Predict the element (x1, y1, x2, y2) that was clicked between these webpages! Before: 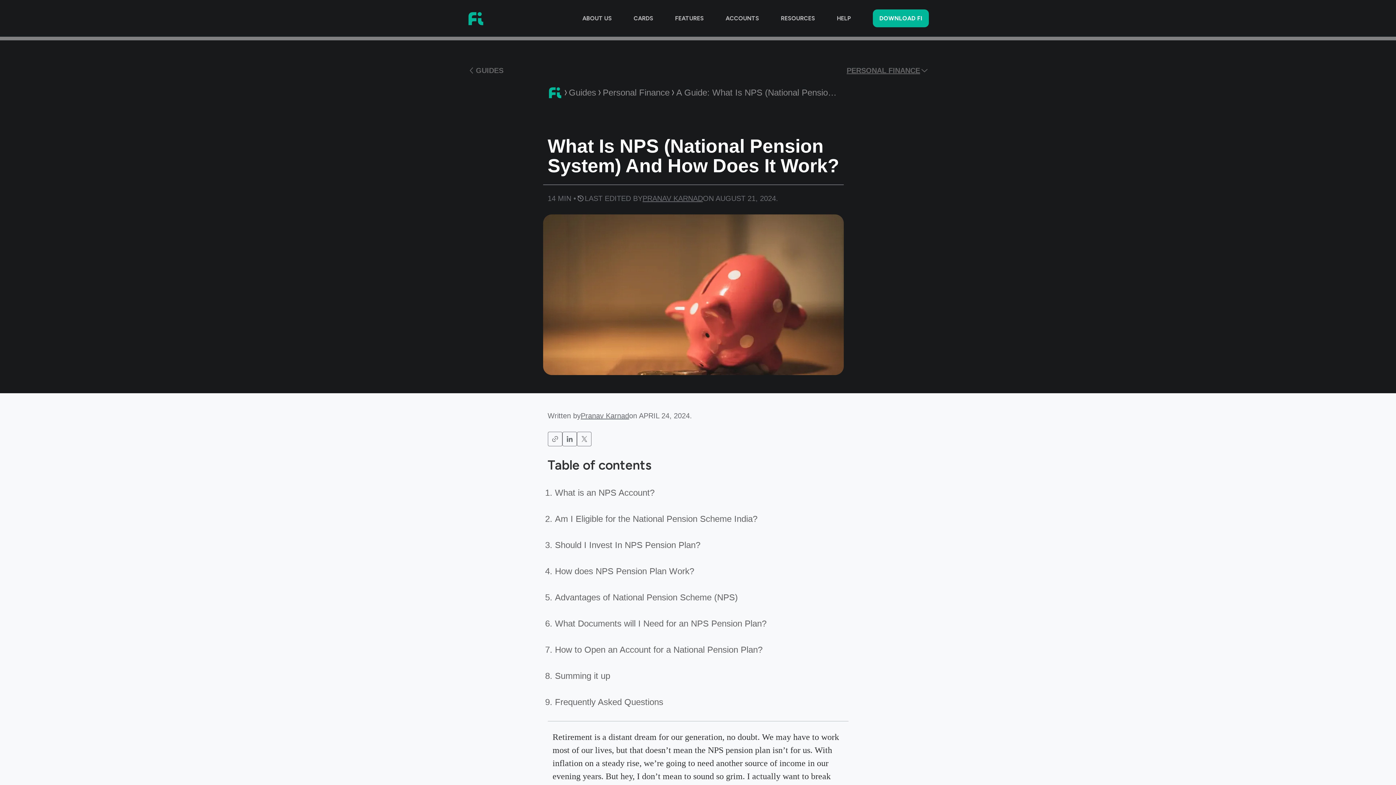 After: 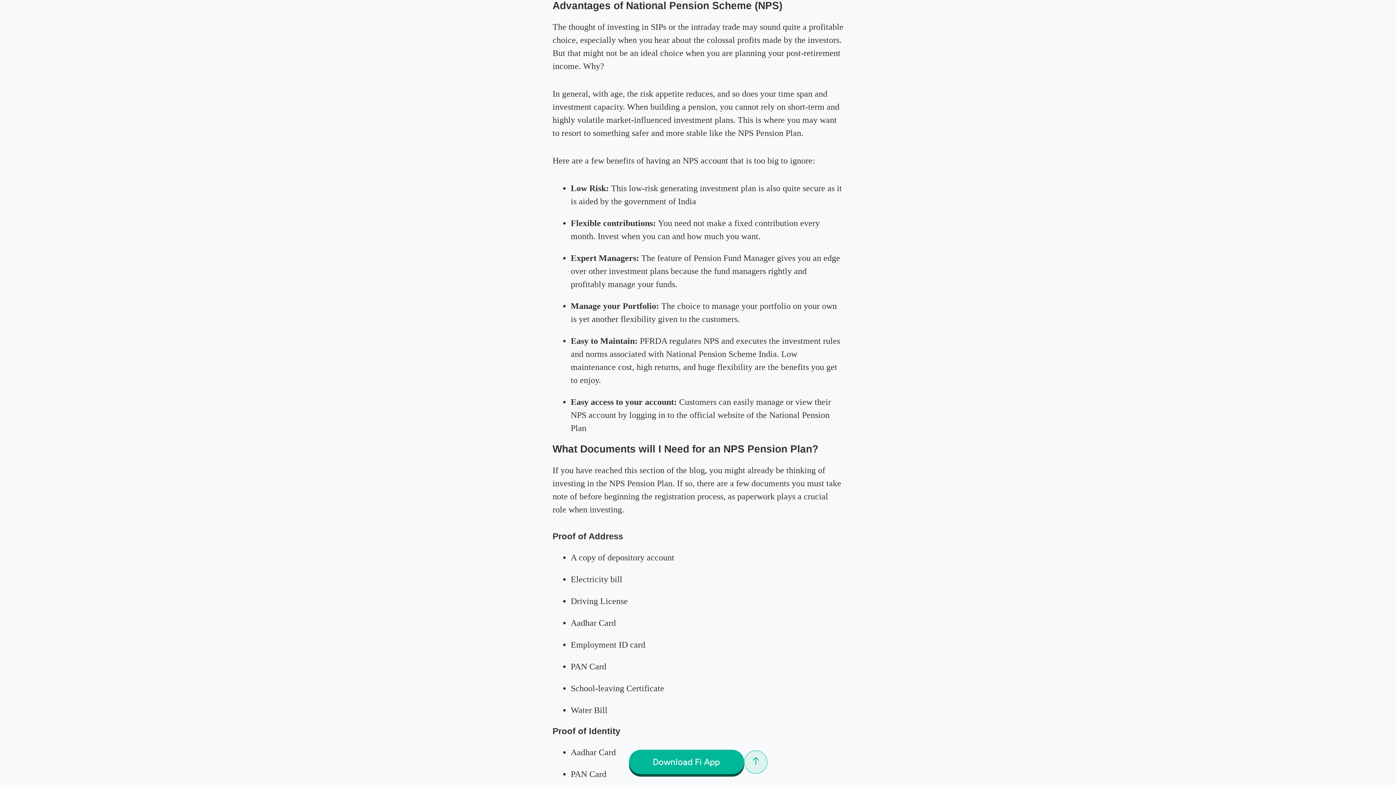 Action: bbox: (555, 592, 738, 602) label: Advantages of National Pension Scheme (NPS)